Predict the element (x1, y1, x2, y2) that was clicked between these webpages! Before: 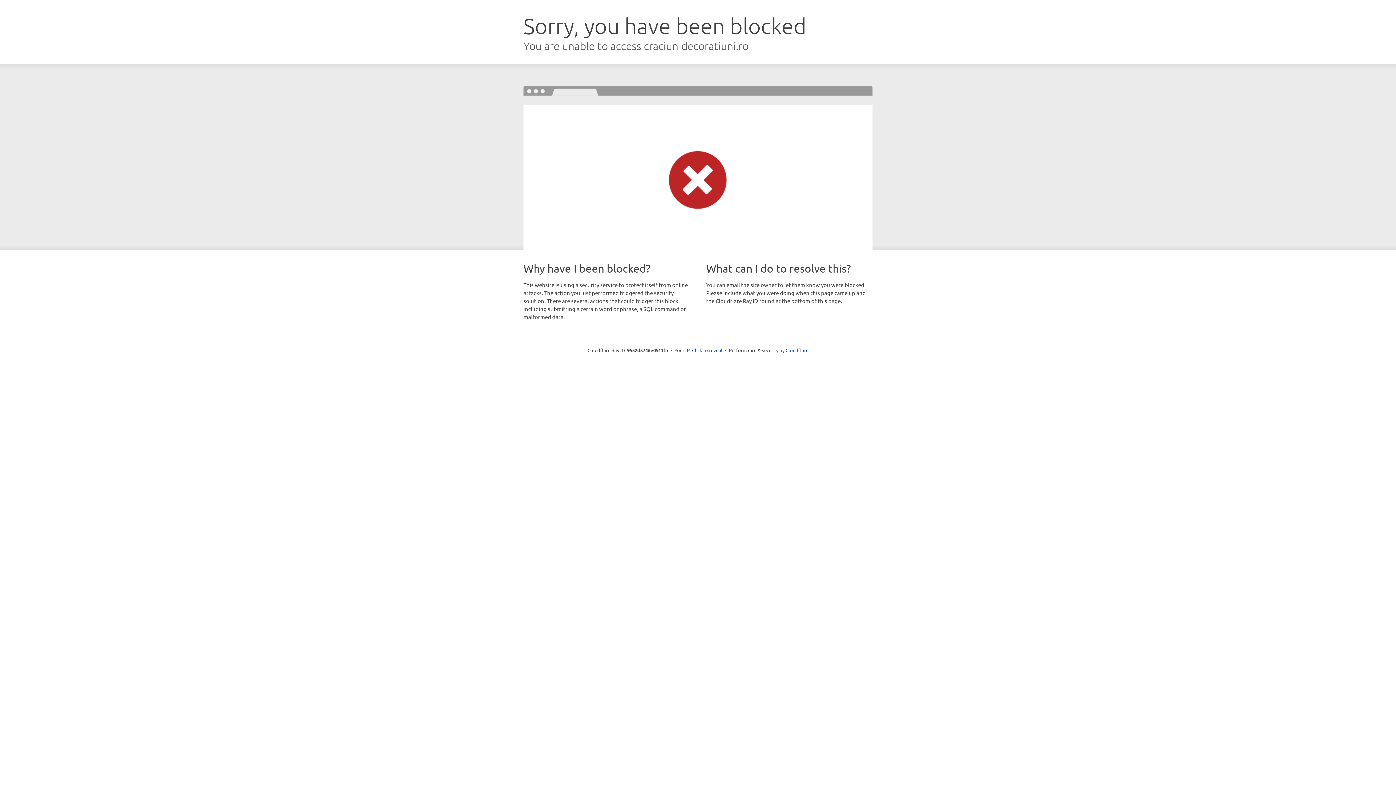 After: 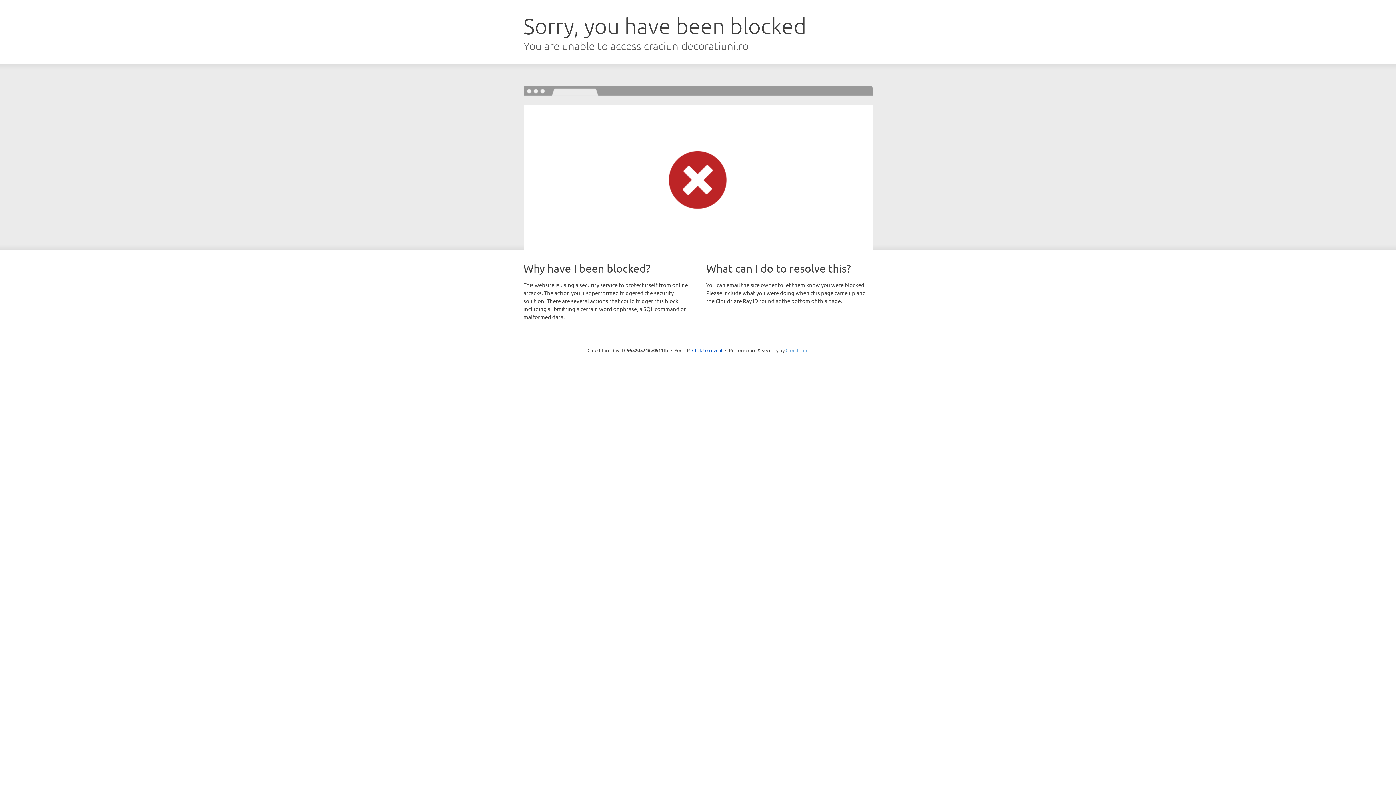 Action: bbox: (785, 347, 808, 353) label: Cloudflare